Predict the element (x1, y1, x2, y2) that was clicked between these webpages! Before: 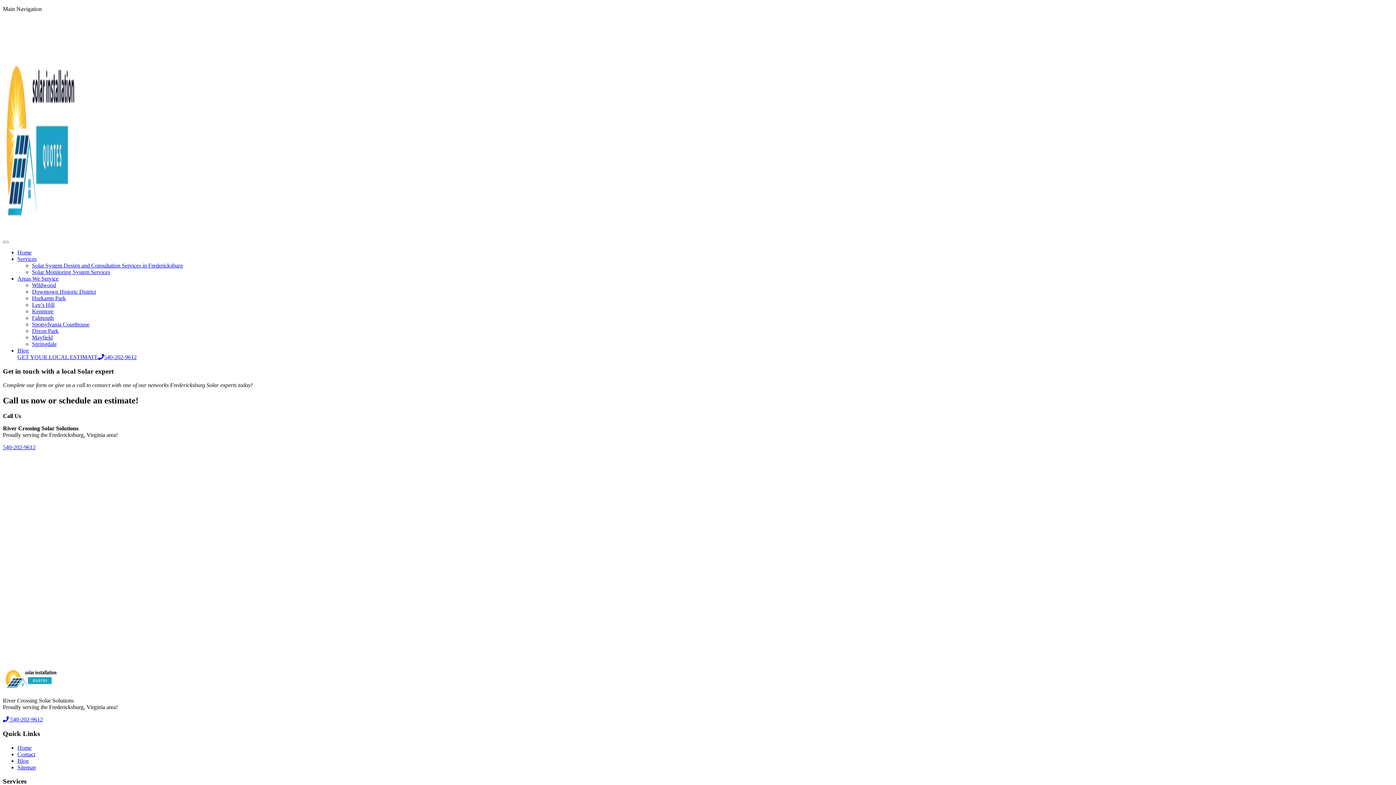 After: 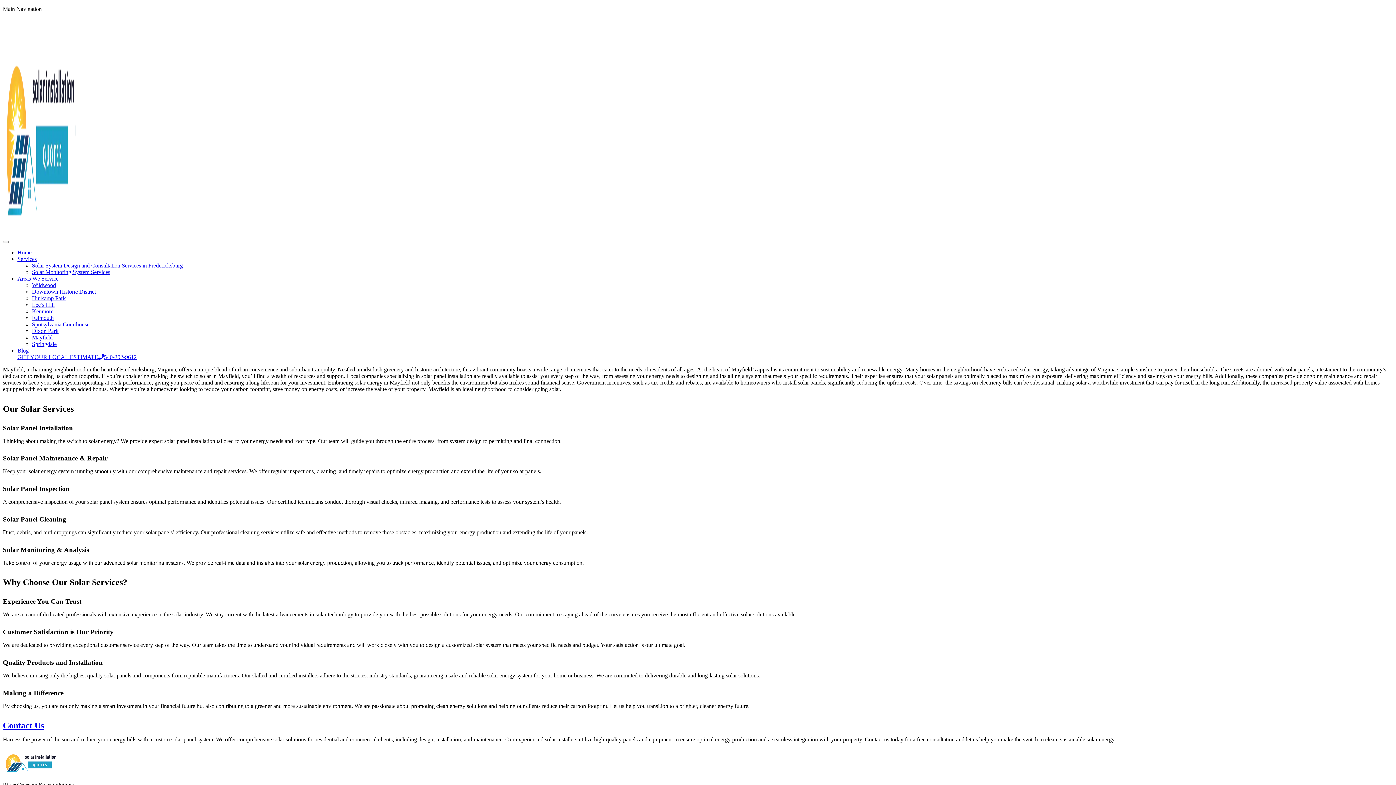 Action: bbox: (32, 334, 52, 340) label: Mayfield